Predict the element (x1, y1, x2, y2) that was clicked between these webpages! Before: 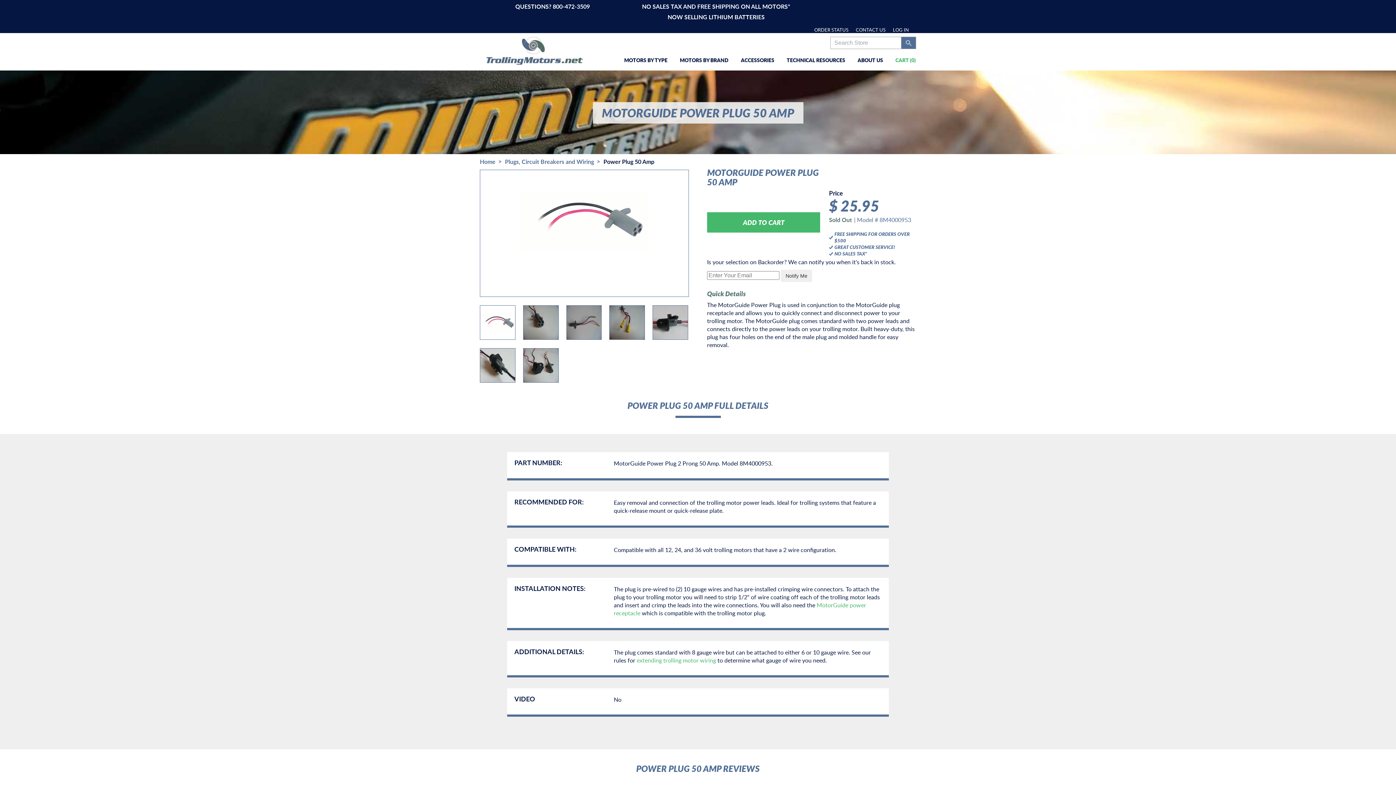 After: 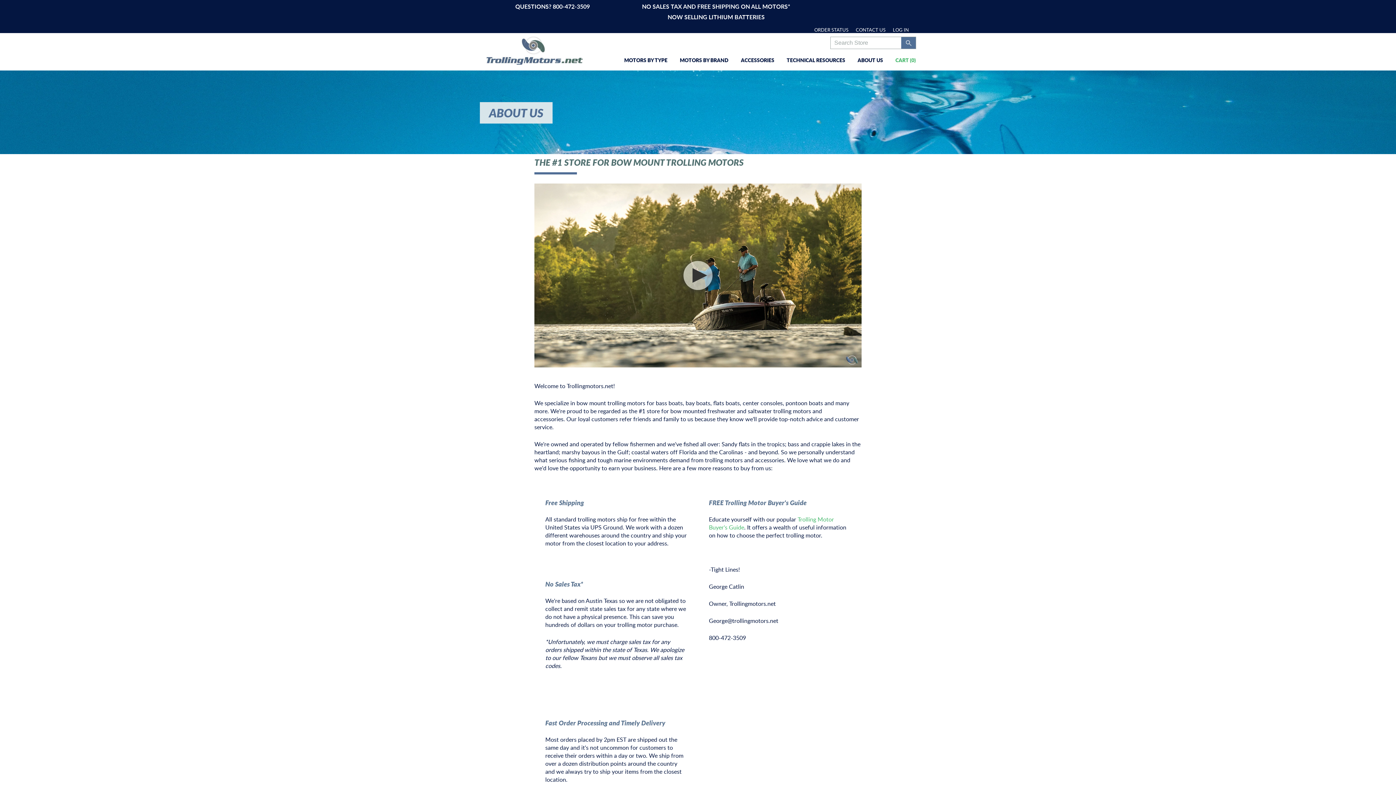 Action: bbox: (852, 52, 888, 68) label: ABOUT US